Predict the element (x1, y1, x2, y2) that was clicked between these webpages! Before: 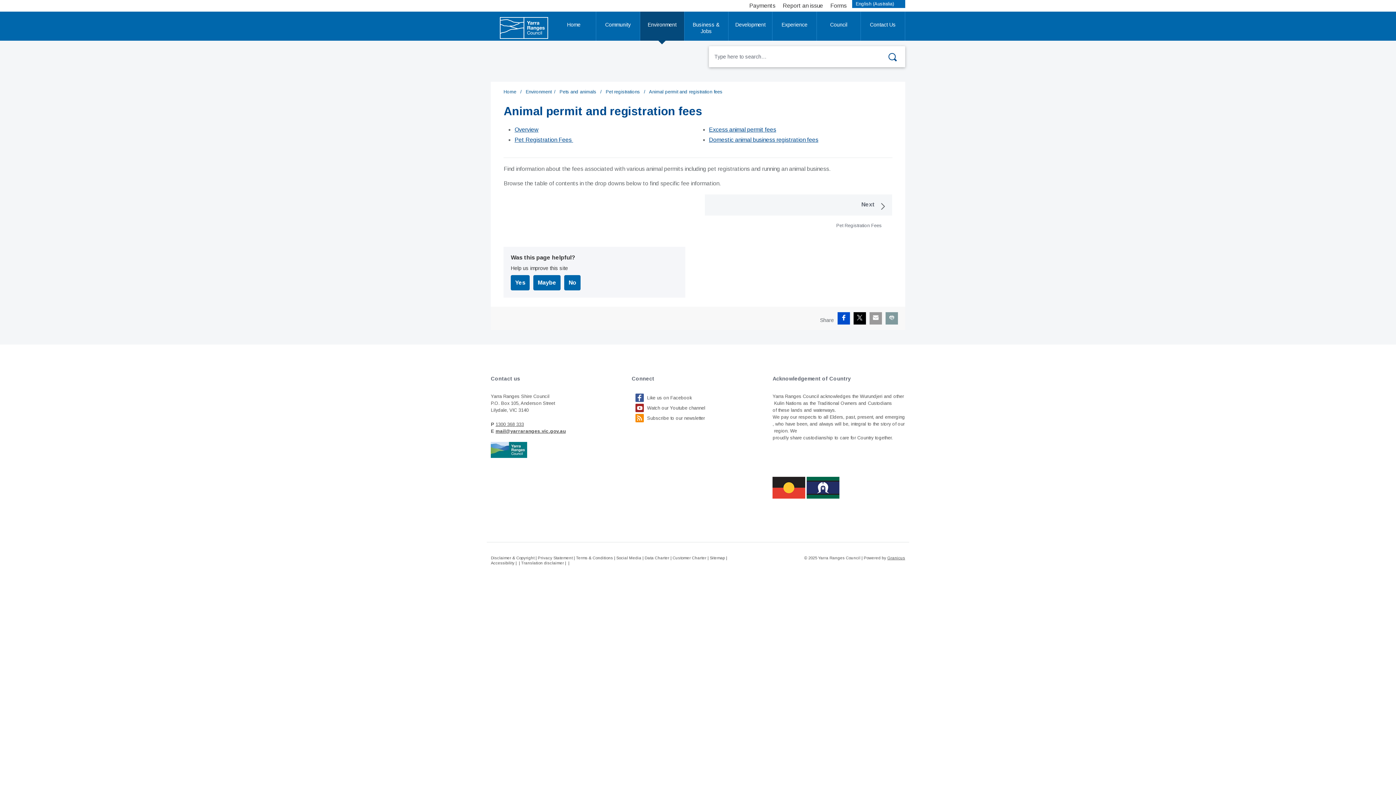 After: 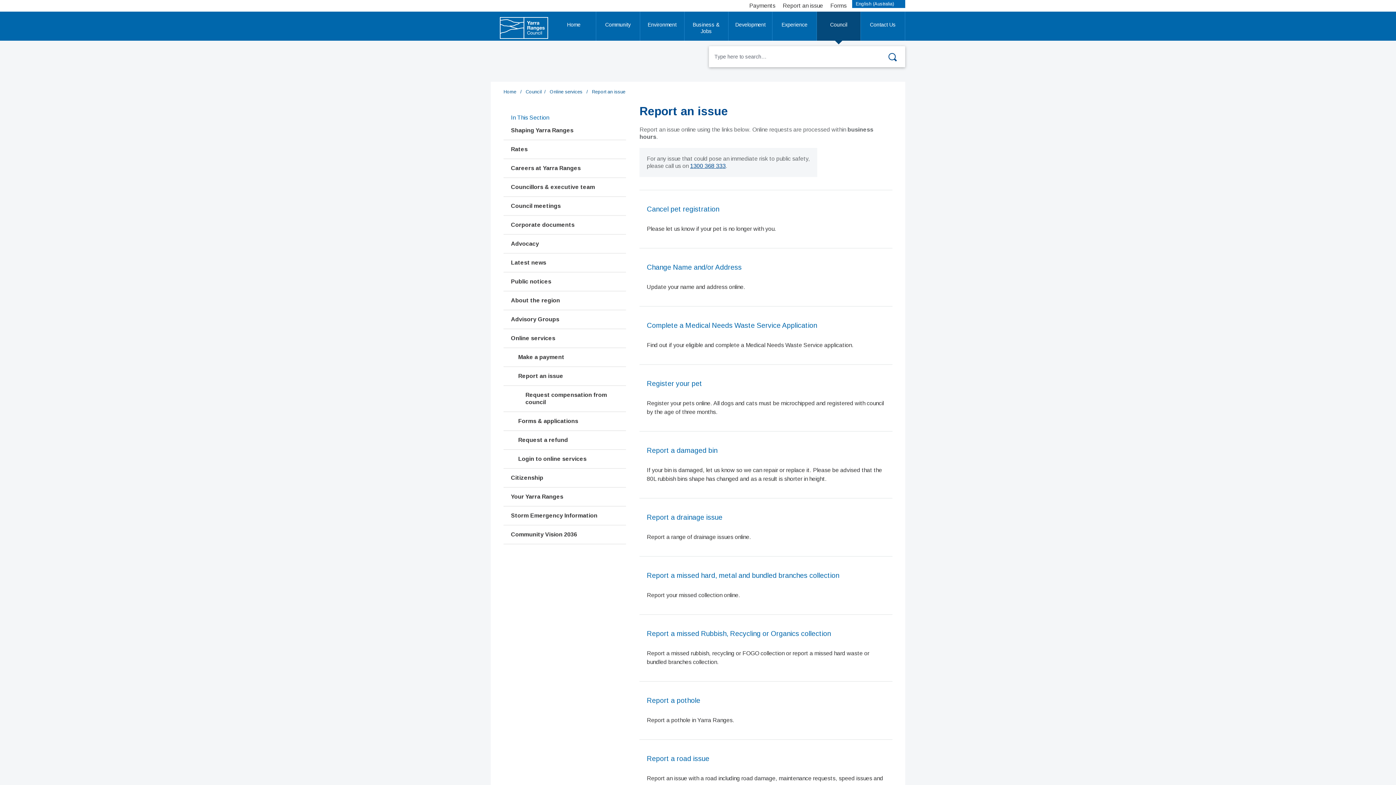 Action: bbox: (782, 2, 823, 8) label: Report an issue